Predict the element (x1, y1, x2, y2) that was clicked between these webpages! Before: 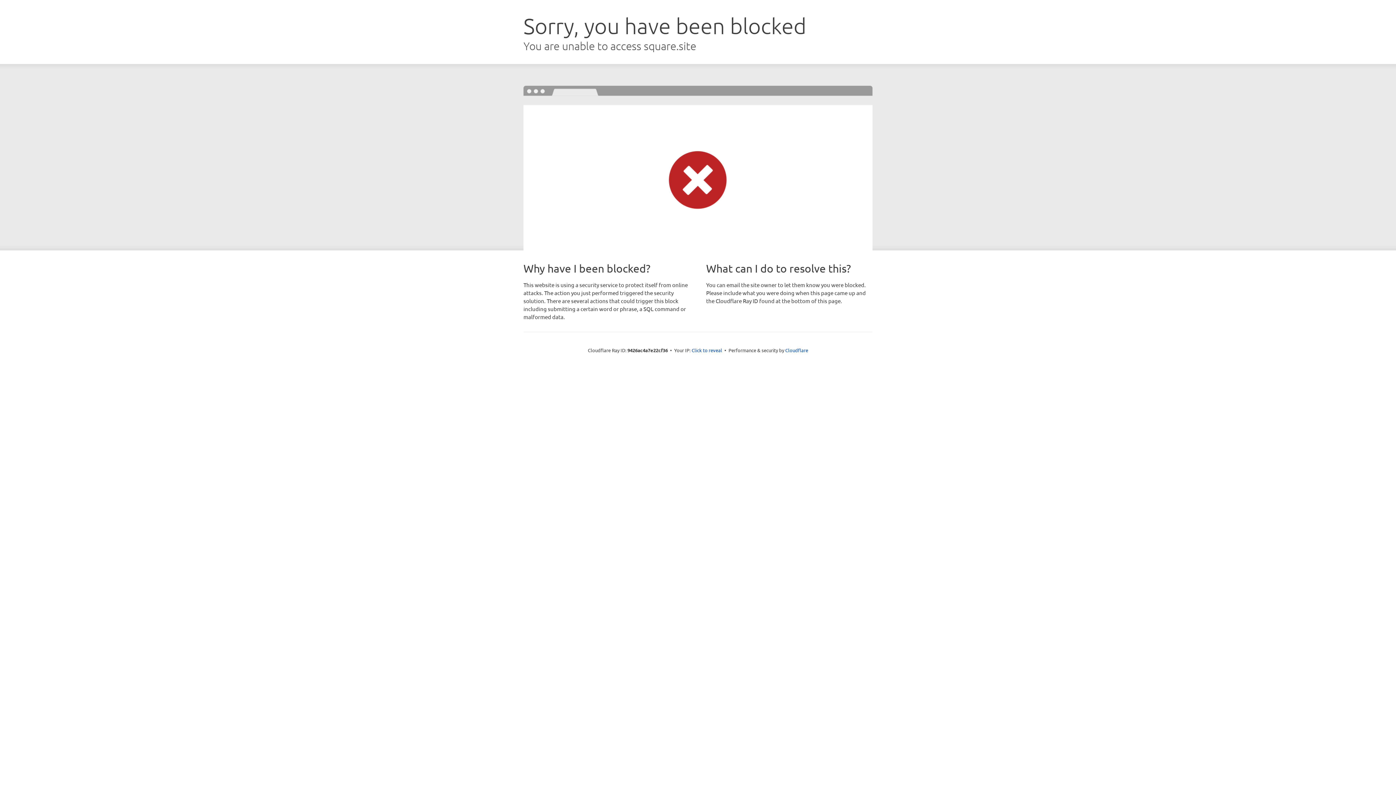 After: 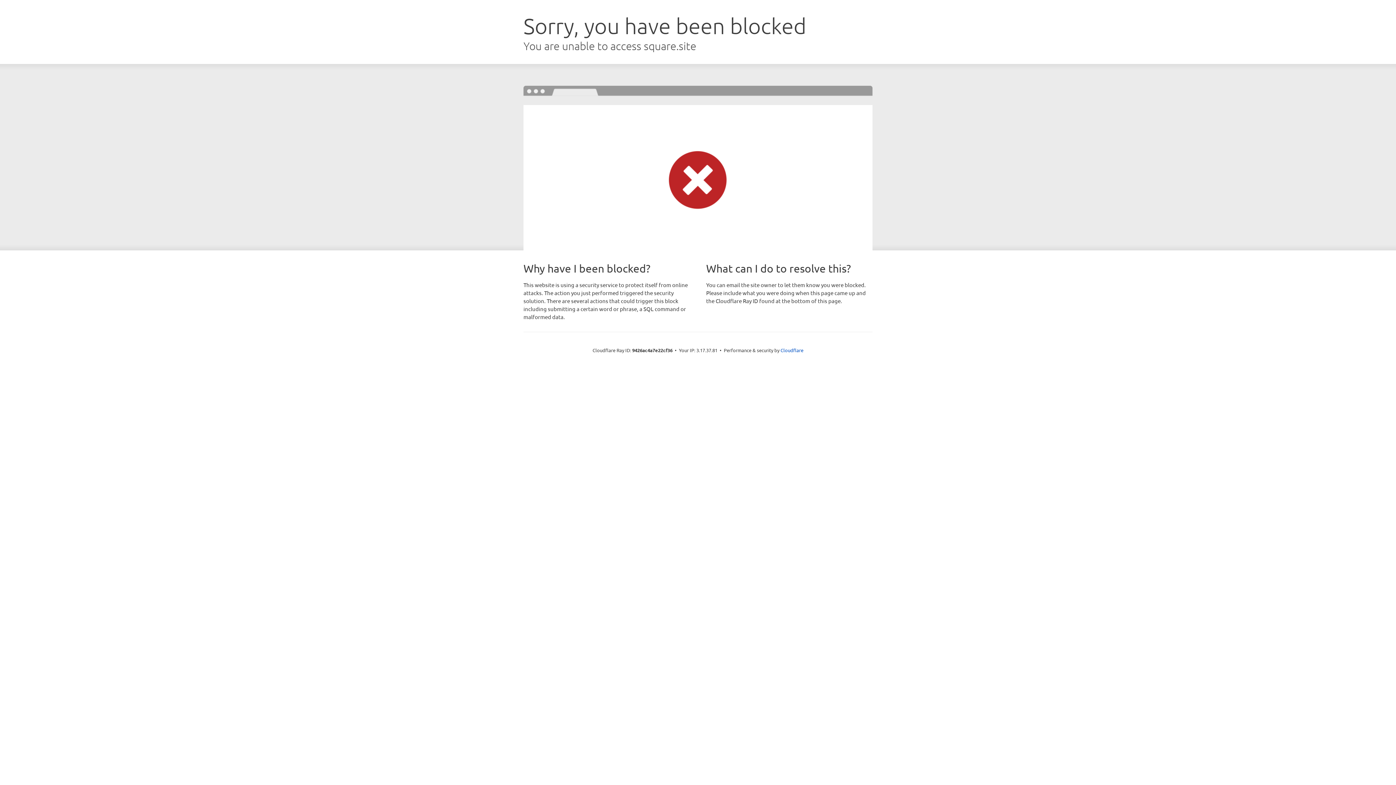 Action: bbox: (691, 346, 722, 353) label: Click to reveal